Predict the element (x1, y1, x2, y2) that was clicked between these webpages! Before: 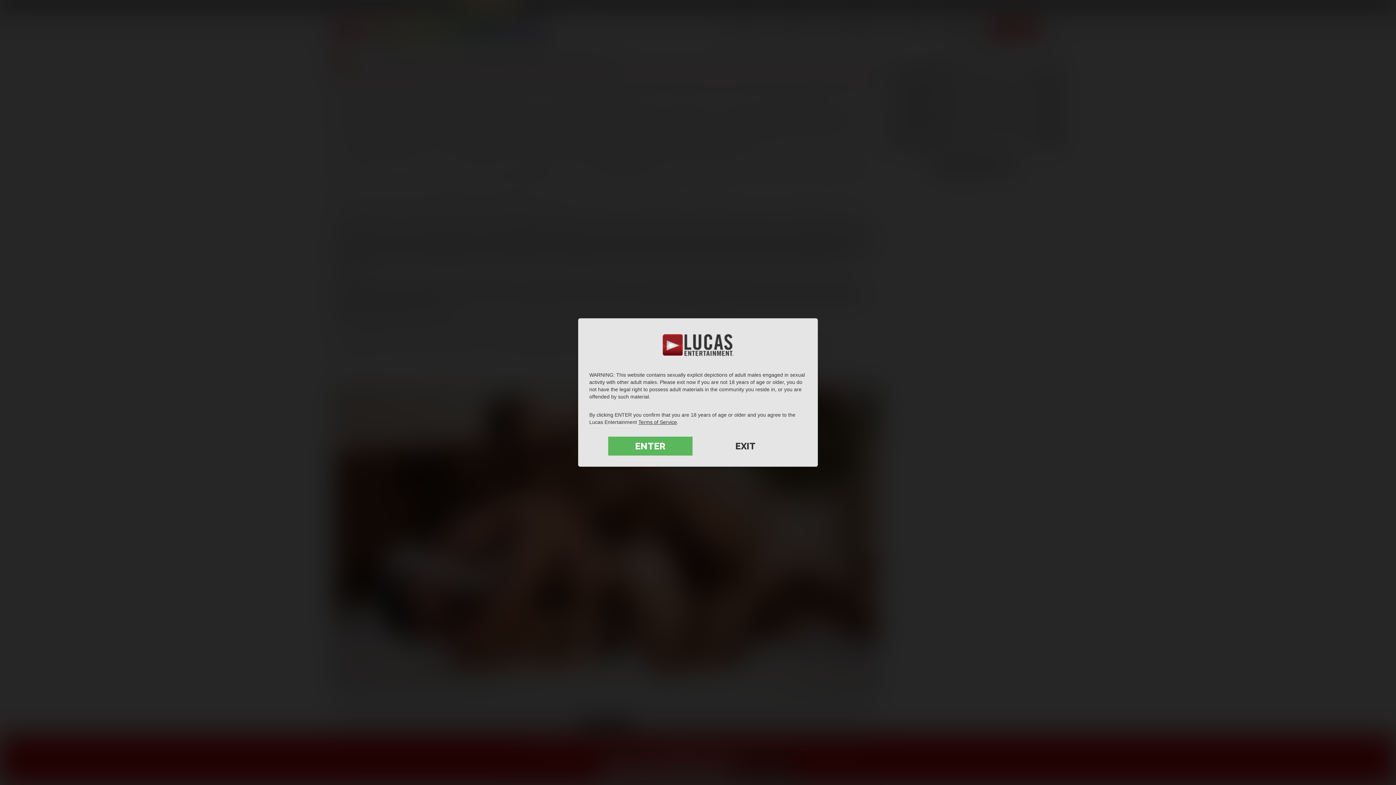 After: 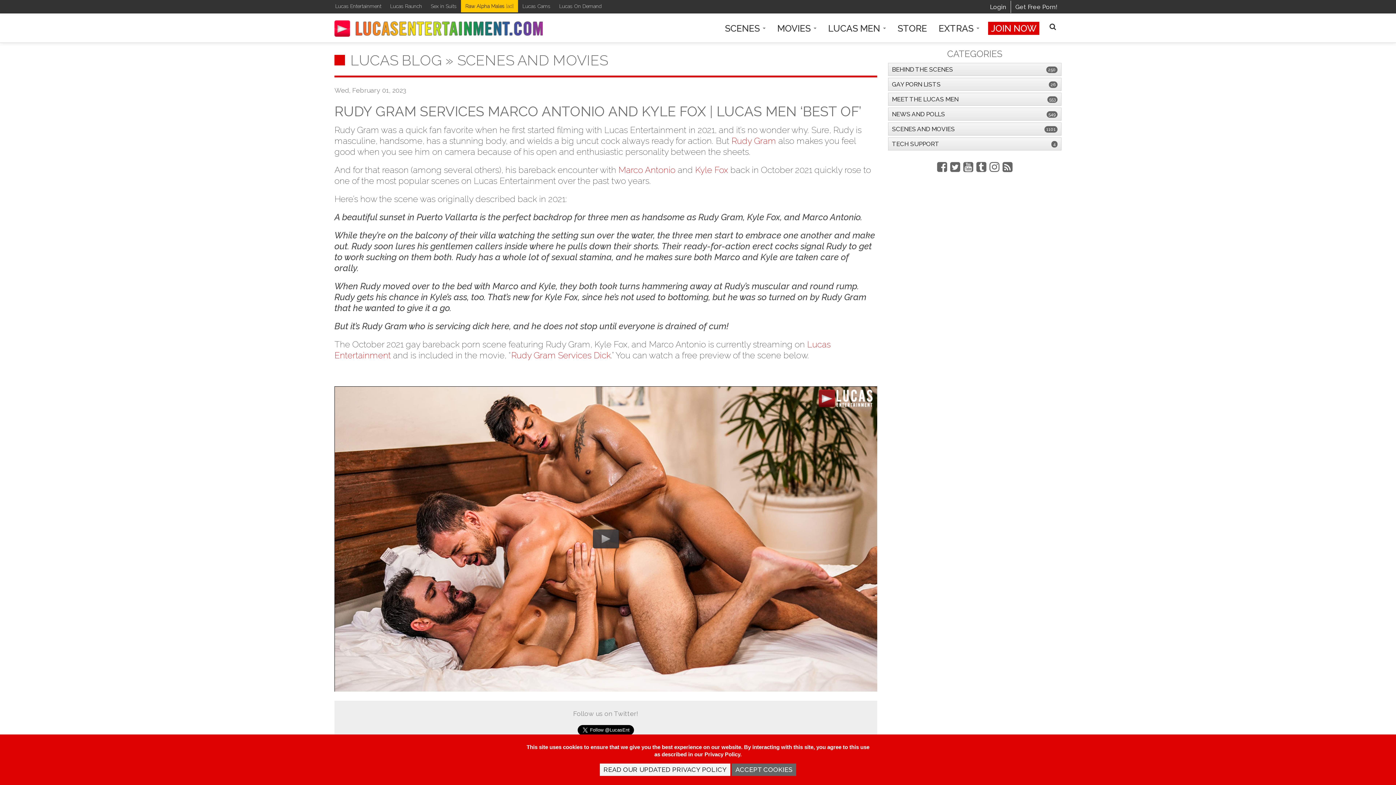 Action: bbox: (608, 436, 692, 455) label: ENTER